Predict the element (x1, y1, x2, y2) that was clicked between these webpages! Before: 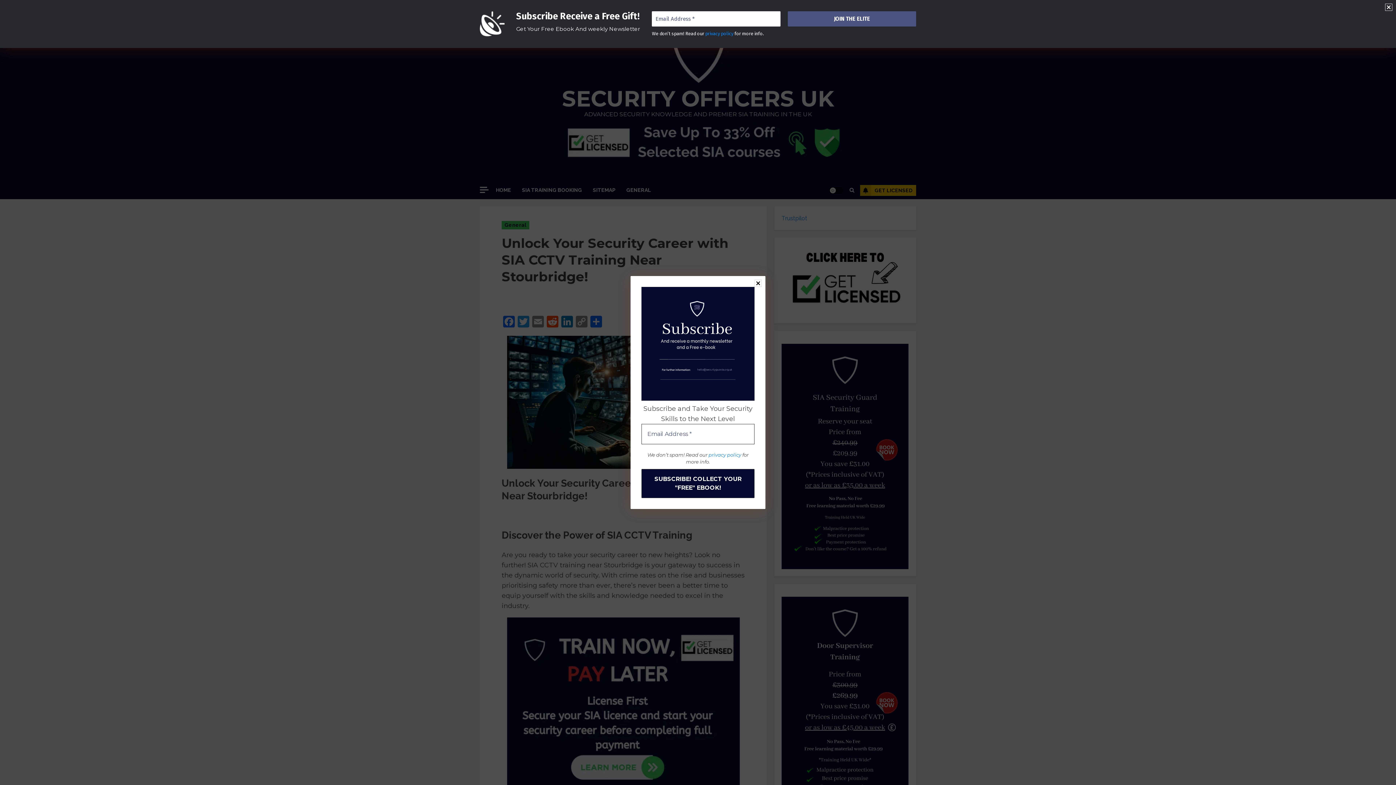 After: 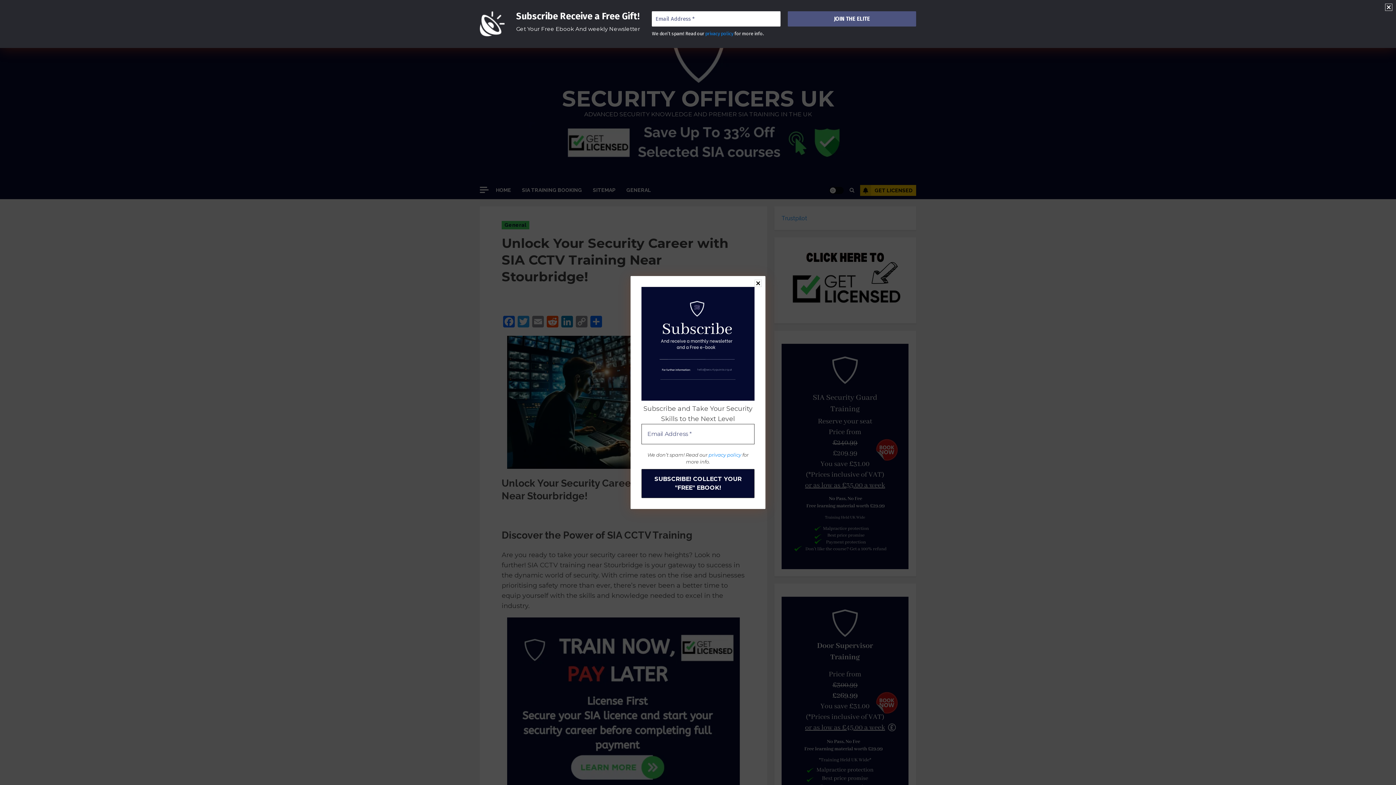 Action: bbox: (708, 452, 741, 458) label: privacy policy